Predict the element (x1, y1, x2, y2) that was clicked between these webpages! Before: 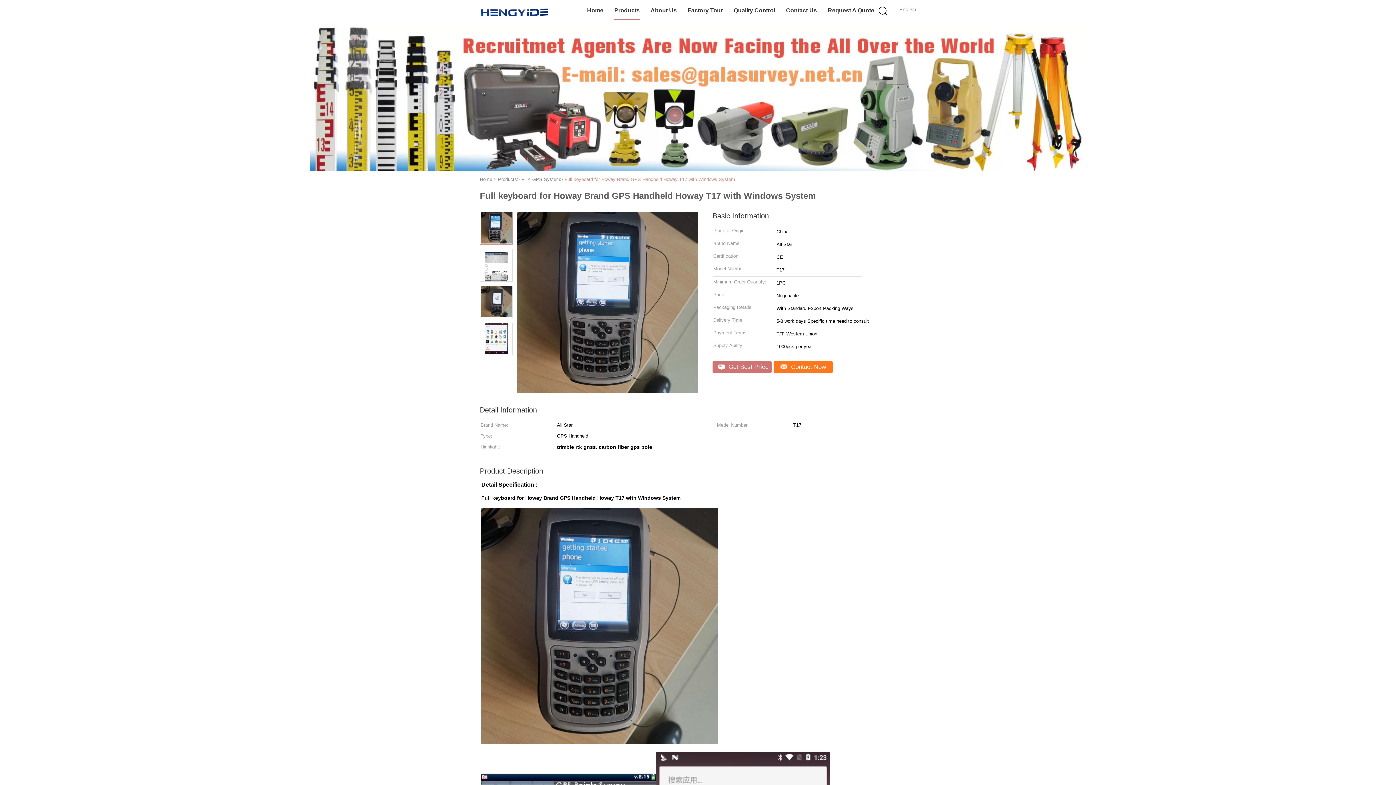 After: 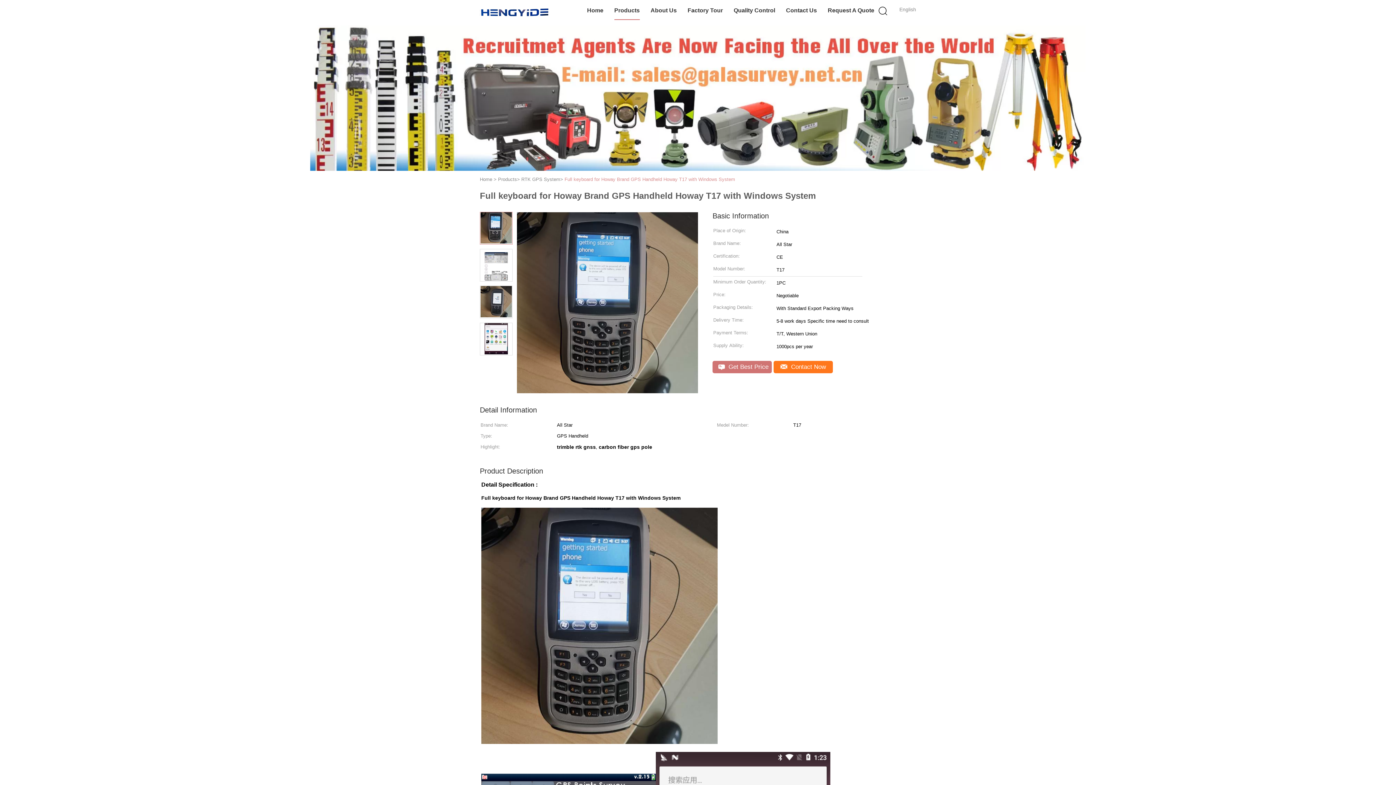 Action: bbox: (480, 224, 512, 230)